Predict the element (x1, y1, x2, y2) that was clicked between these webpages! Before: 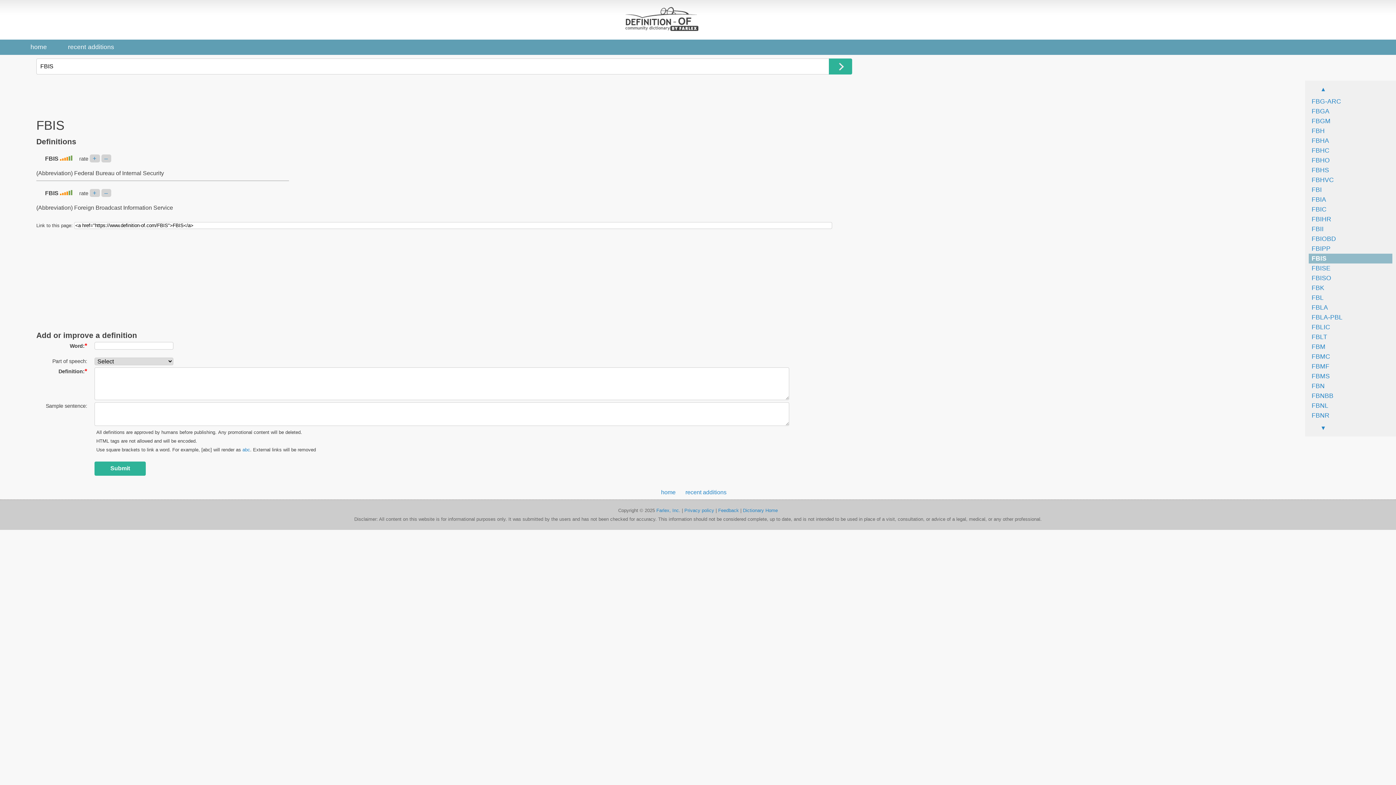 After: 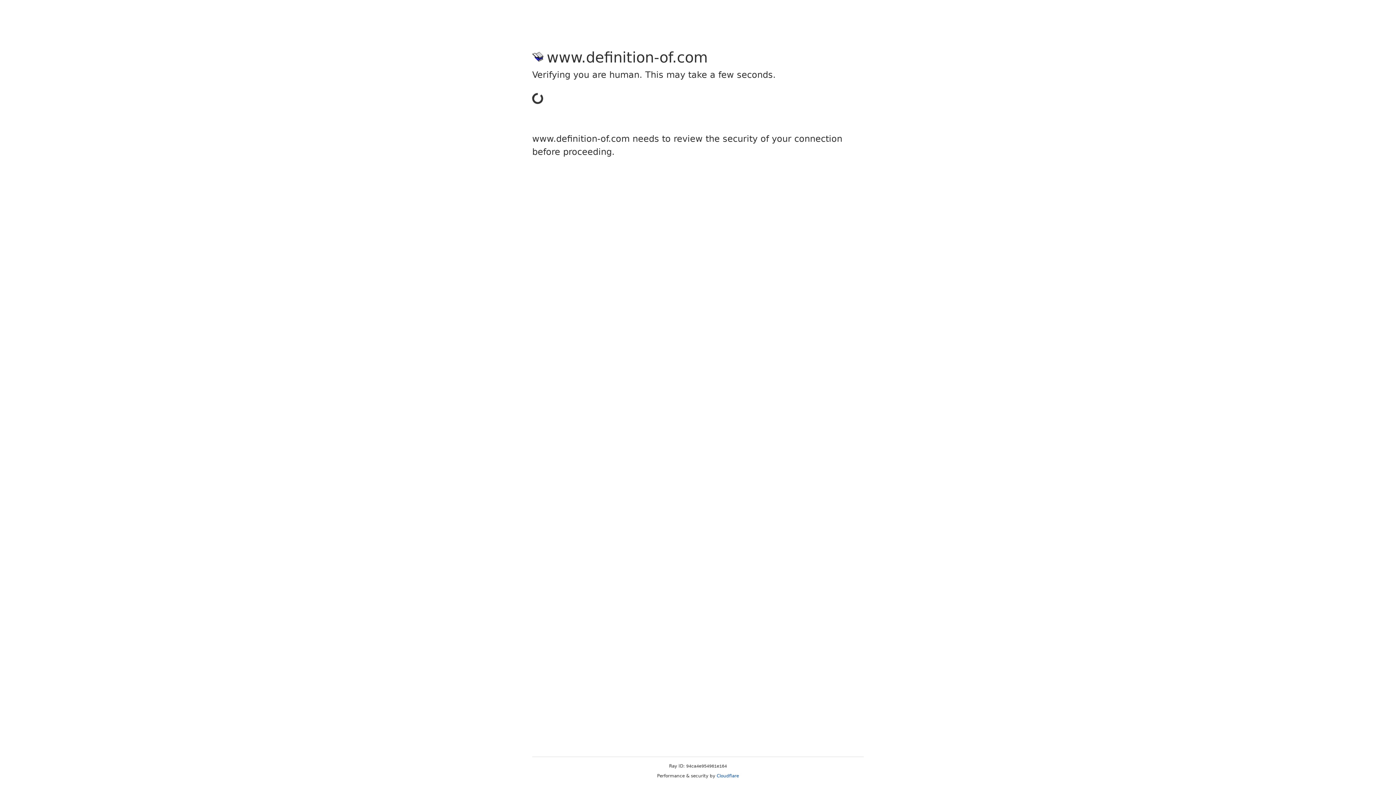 Action: label: FBLA-PBL bbox: (1309, 313, 1342, 321)